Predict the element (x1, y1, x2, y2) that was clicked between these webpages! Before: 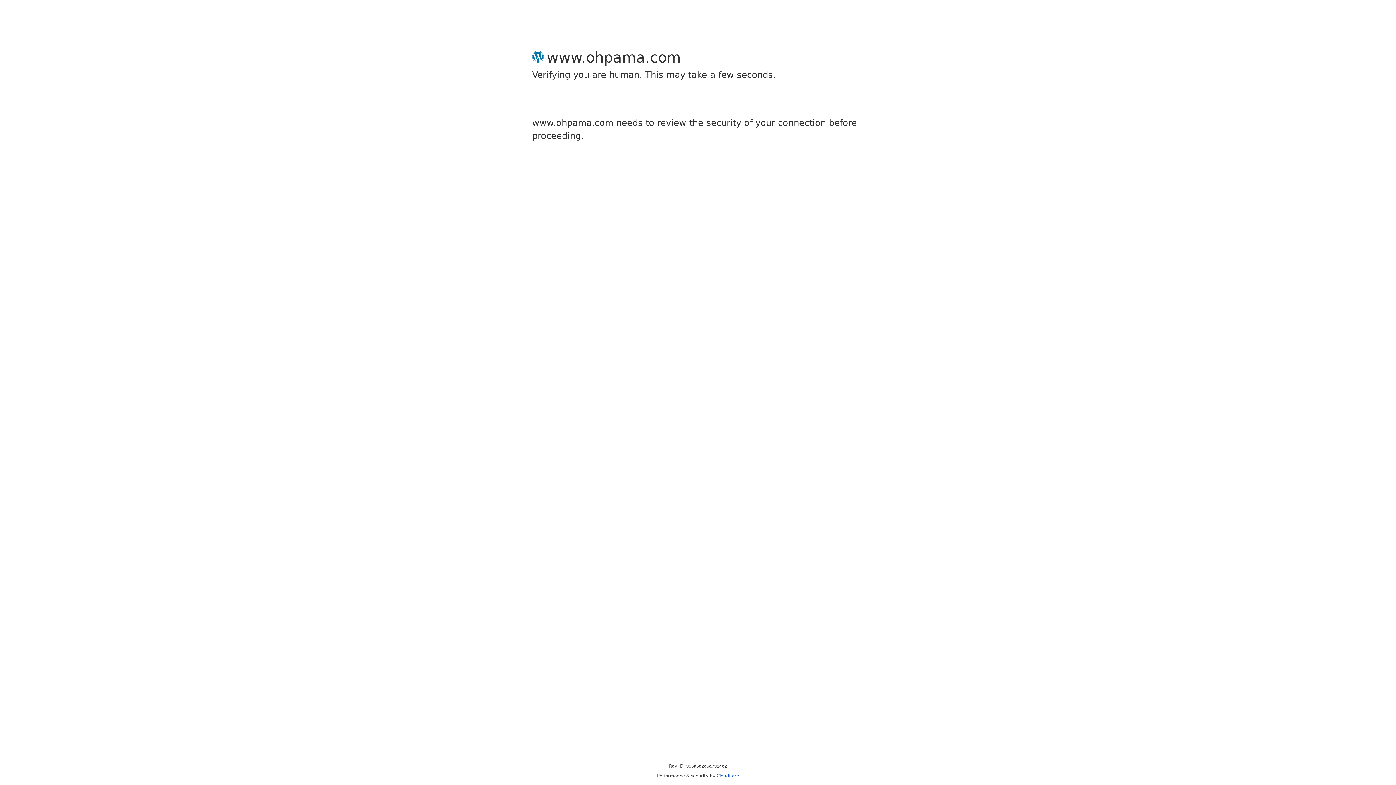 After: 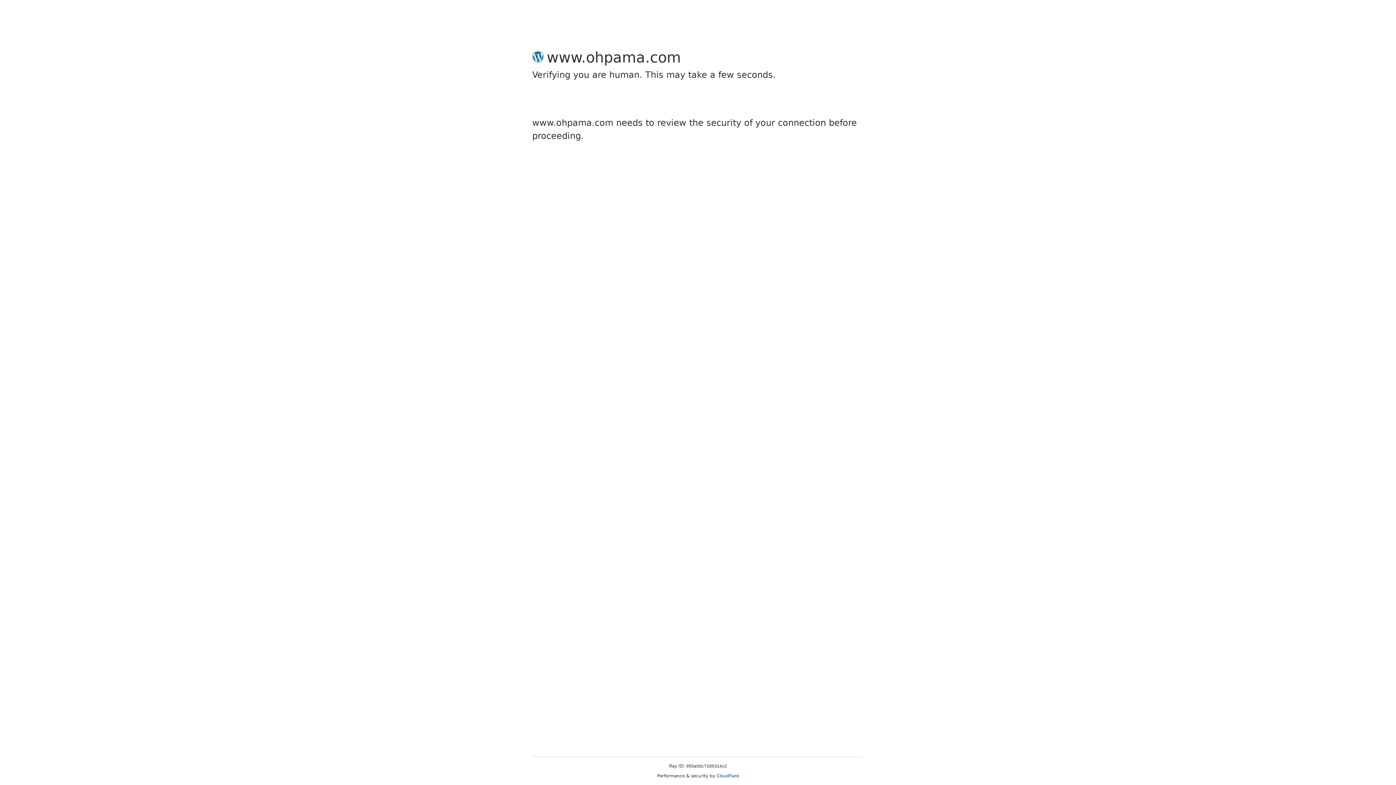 Action: bbox: (716, 773, 739, 778) label: Cloudflare